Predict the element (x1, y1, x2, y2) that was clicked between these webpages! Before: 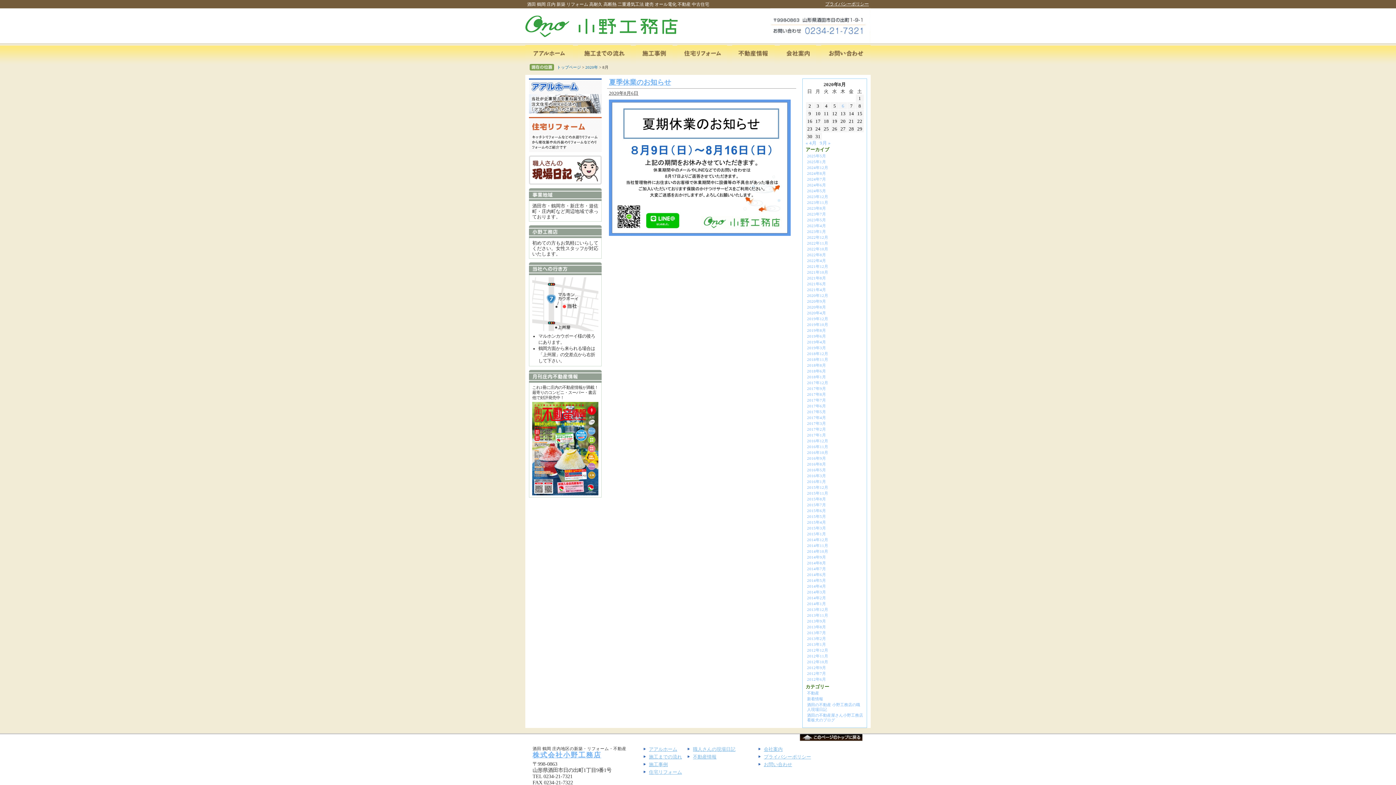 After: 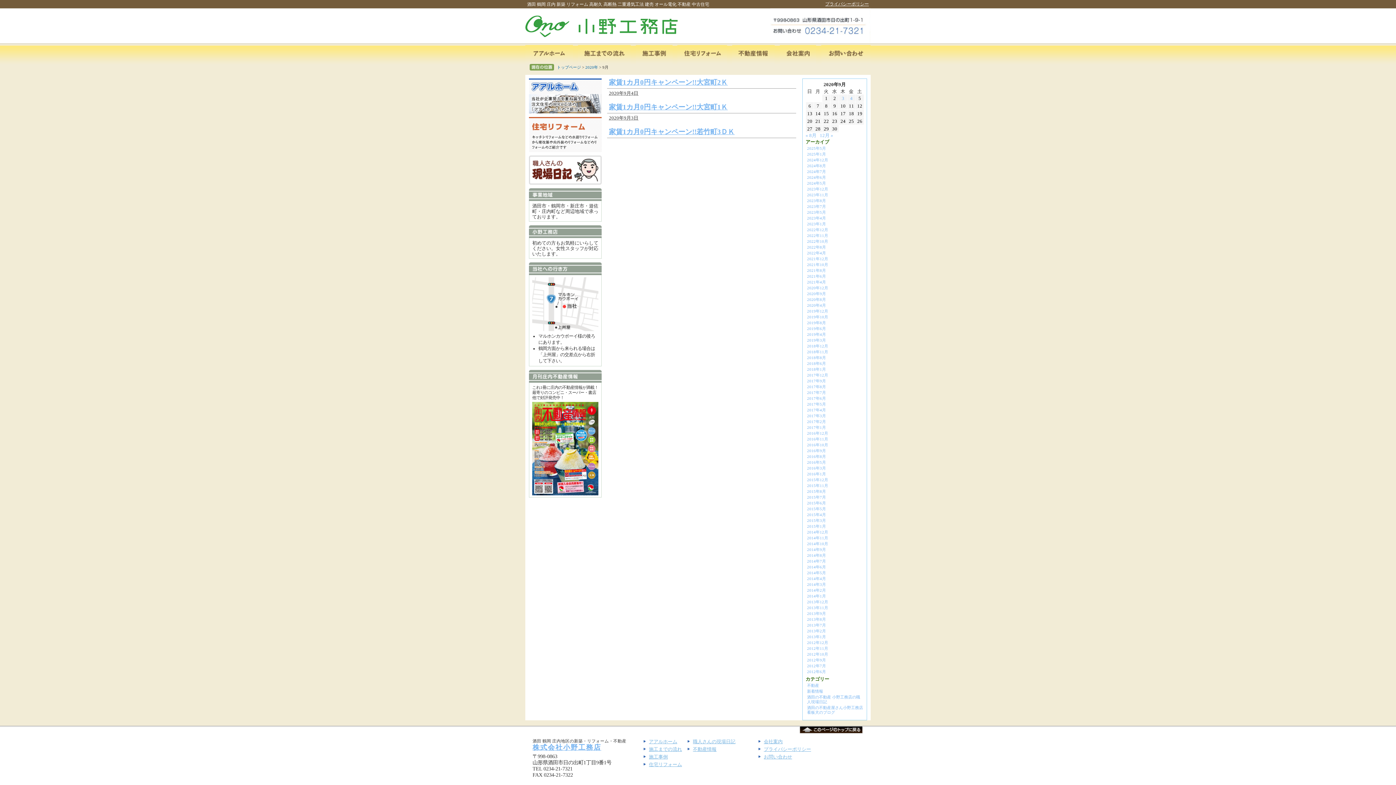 Action: label: 9月 » bbox: (820, 140, 830, 145)